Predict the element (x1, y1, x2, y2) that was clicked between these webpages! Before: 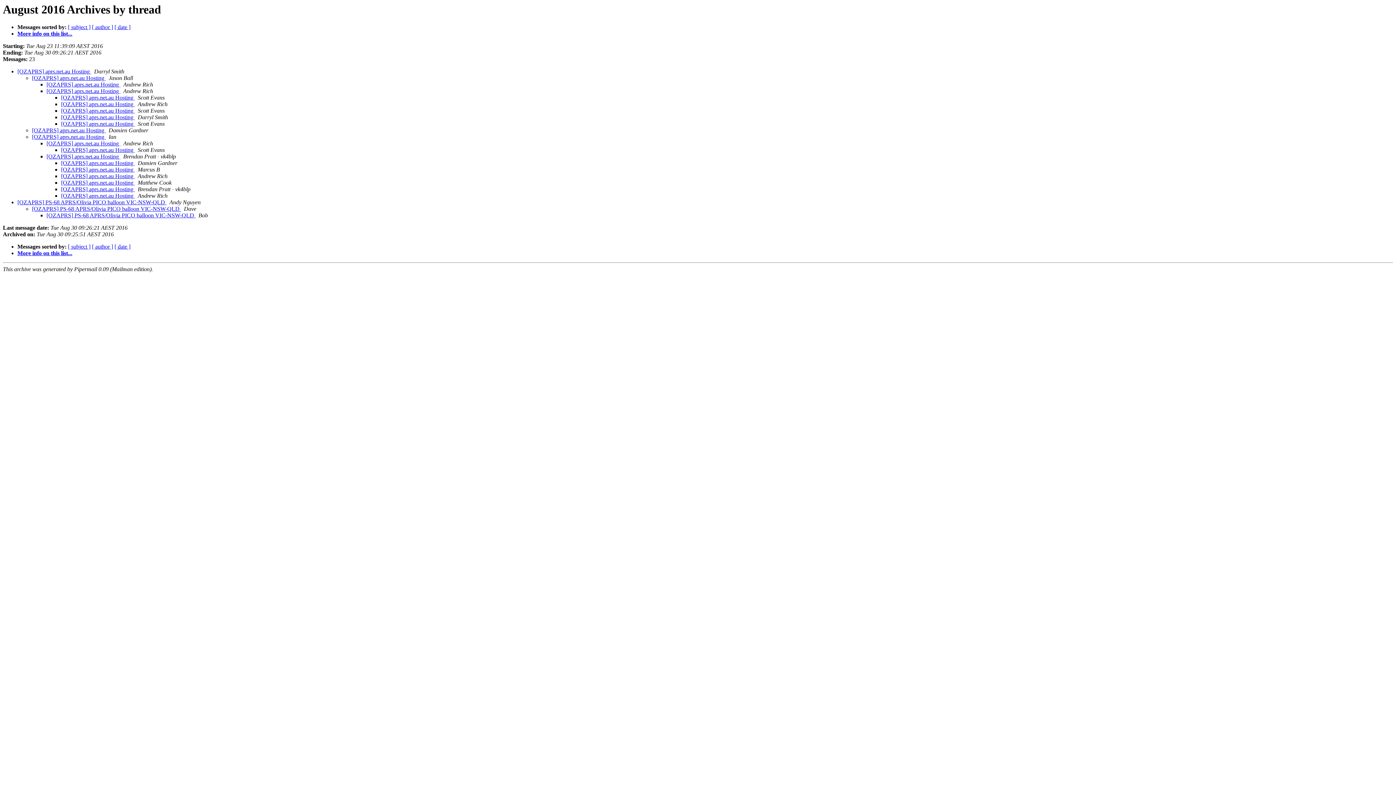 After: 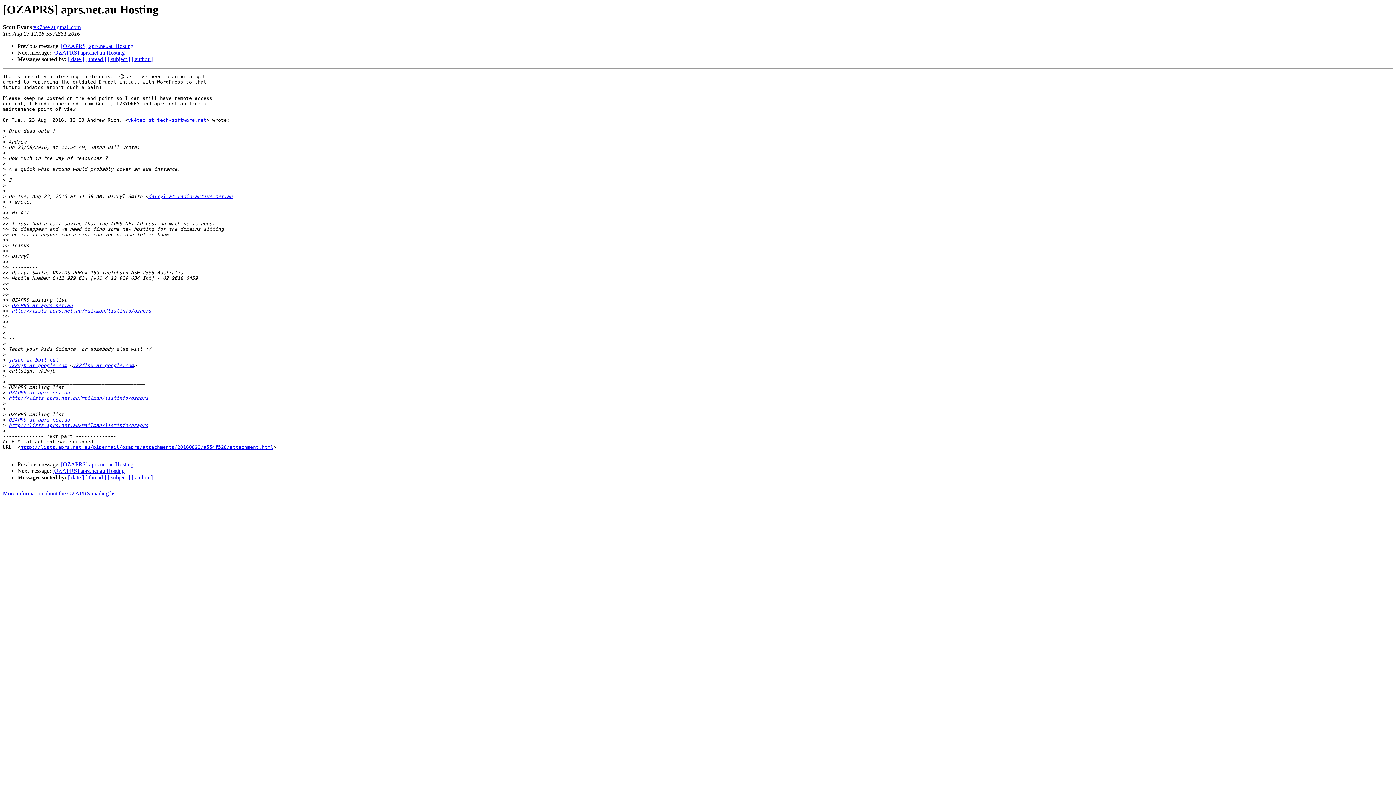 Action: label: [OZAPRS] aprs.net.au Hosting  bbox: (61, 94, 134, 100)